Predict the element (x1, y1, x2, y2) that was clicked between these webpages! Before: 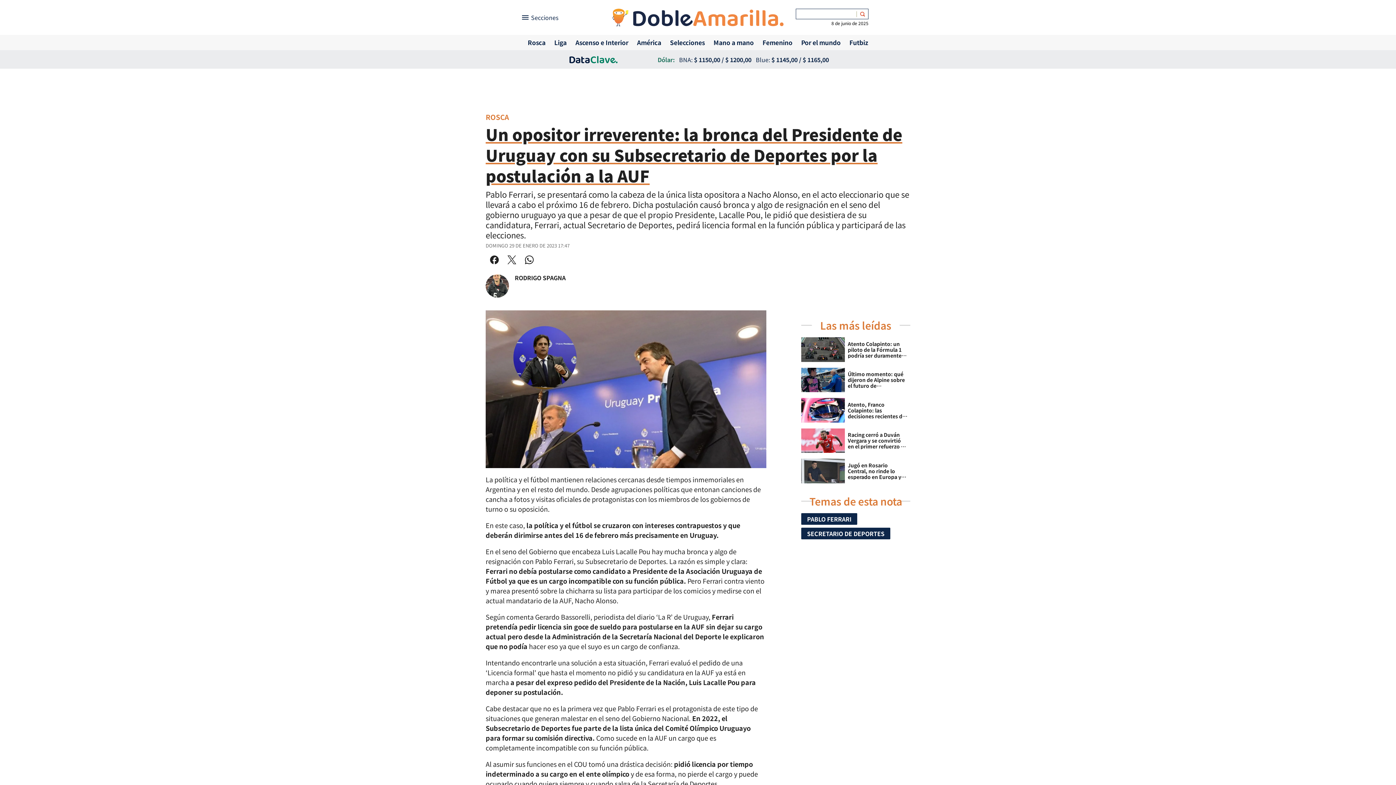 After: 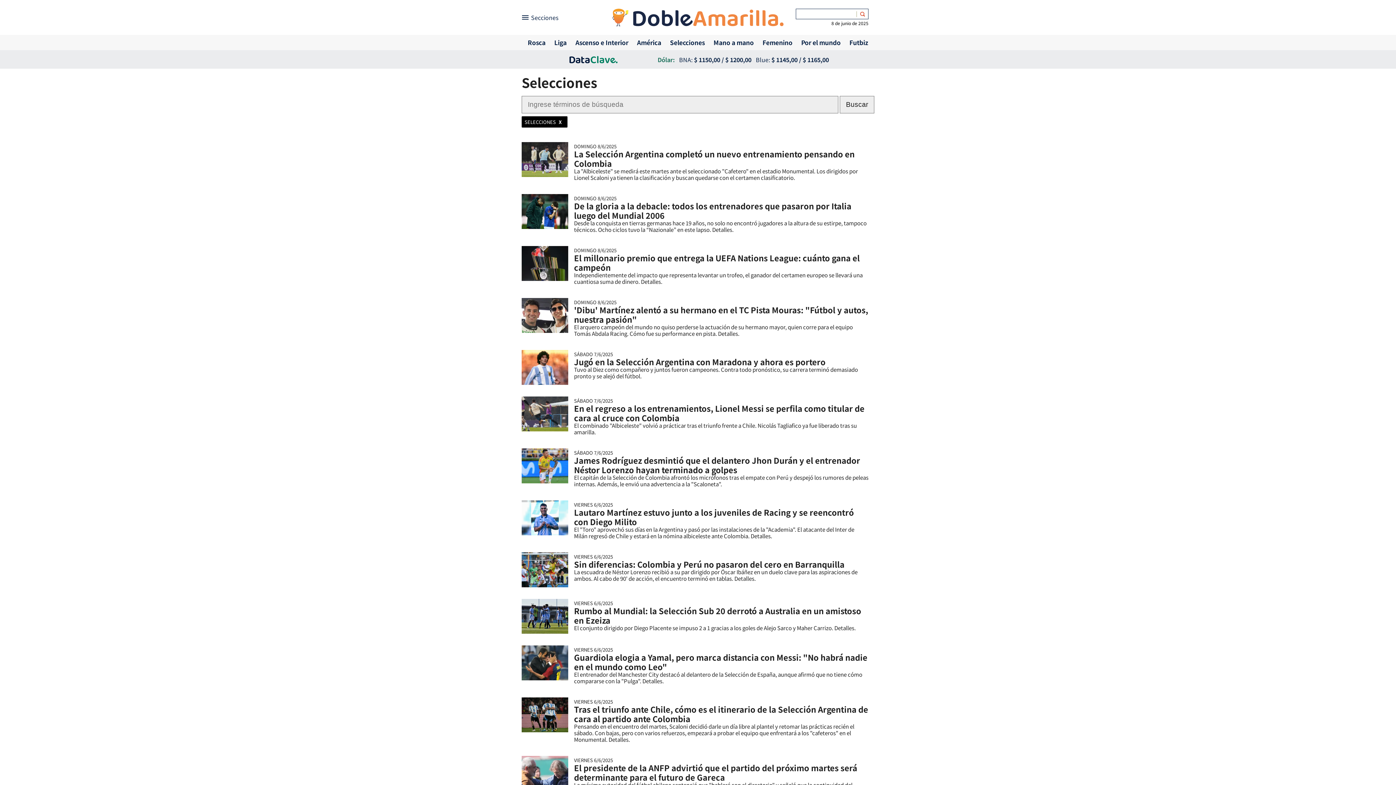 Action: bbox: (670, 36, 704, 48) label: Selecciones